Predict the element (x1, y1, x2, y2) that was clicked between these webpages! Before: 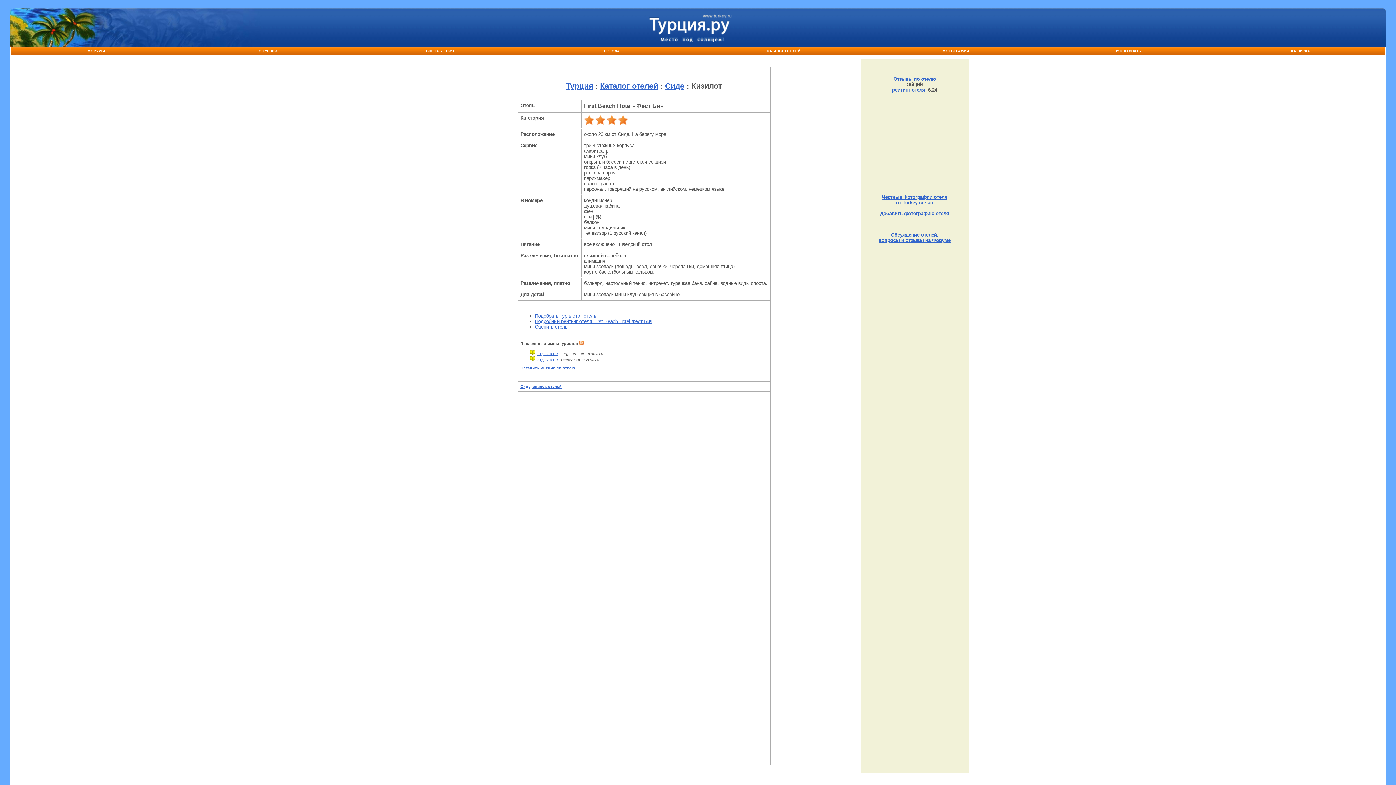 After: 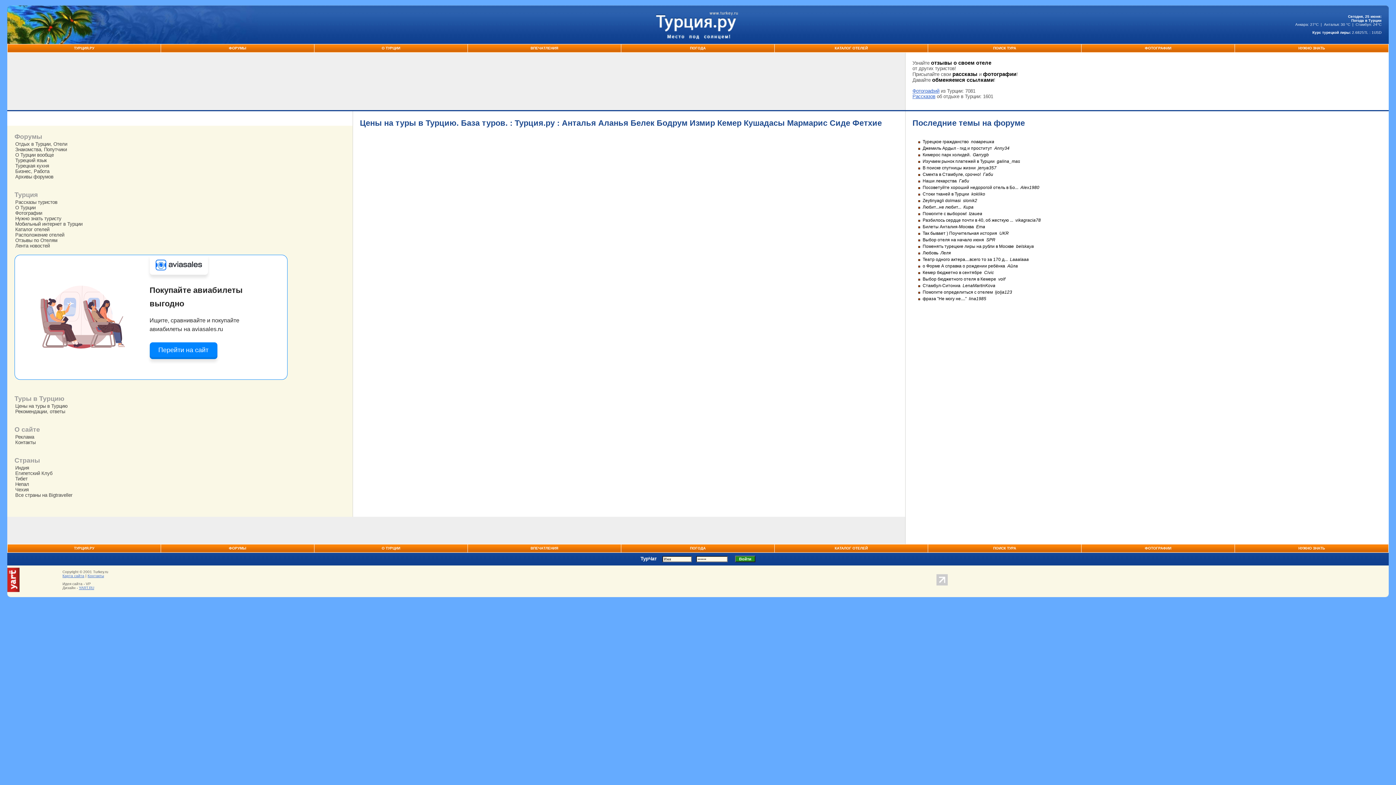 Action: label: Подобрать тур в этот отель bbox: (535, 313, 596, 319)